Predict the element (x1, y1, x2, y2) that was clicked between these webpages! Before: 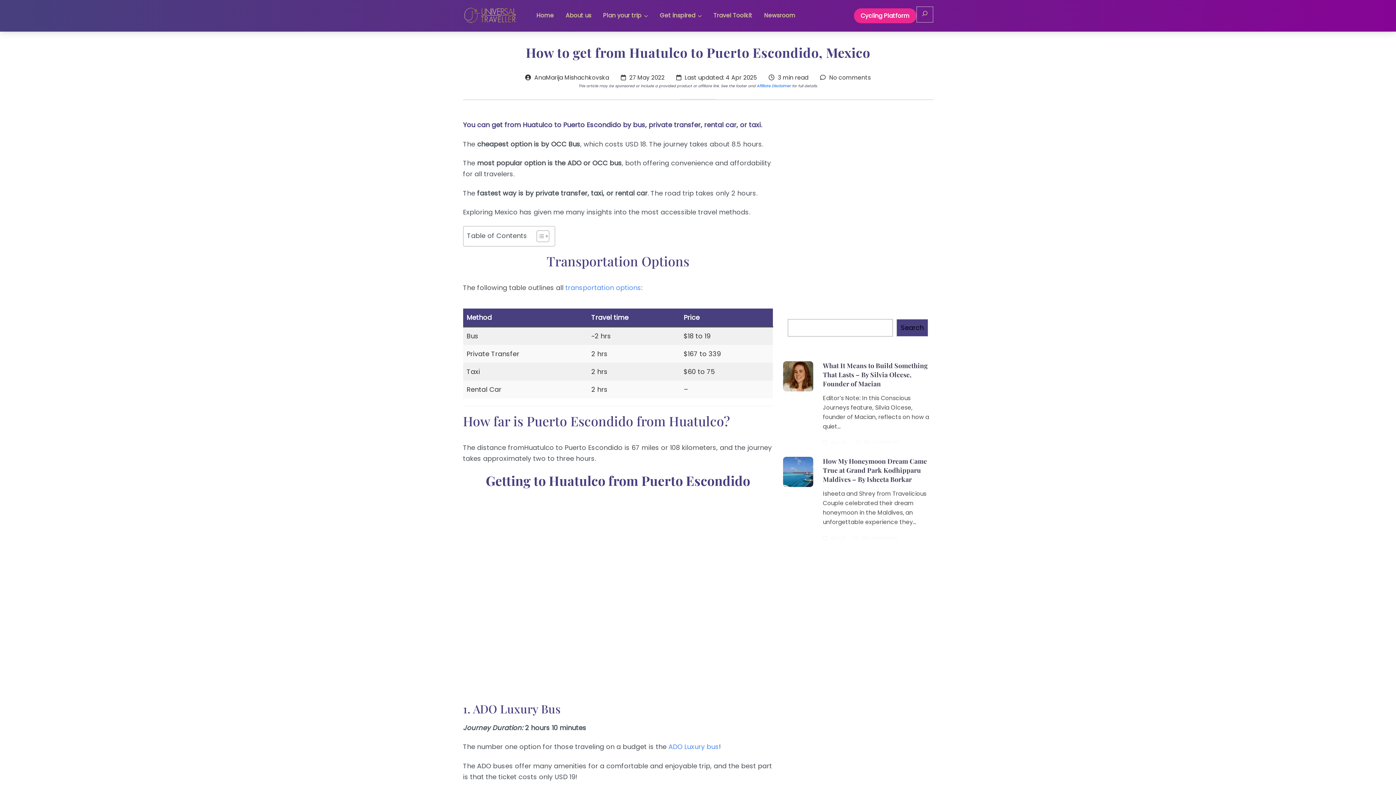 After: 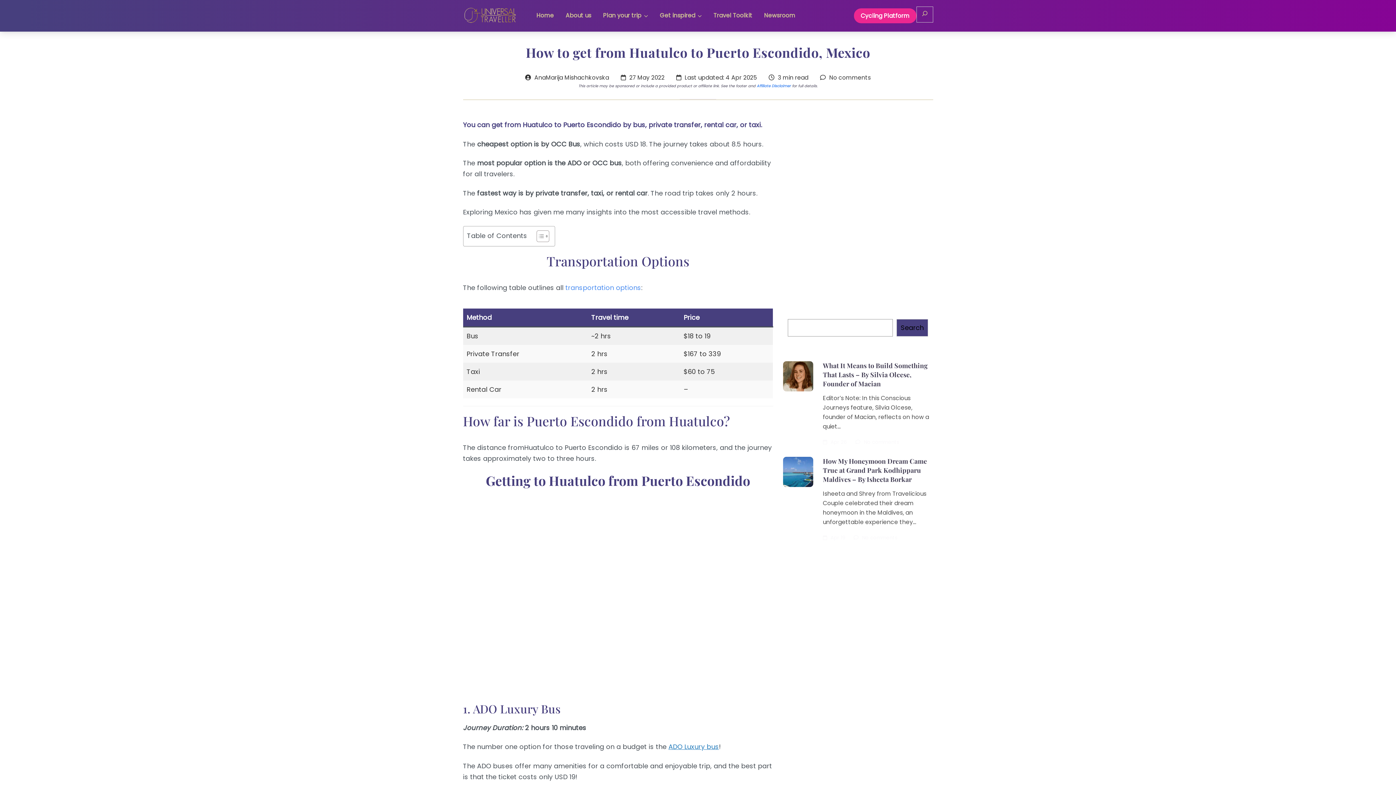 Action: label: ADO Luxury bus bbox: (668, 742, 719, 751)